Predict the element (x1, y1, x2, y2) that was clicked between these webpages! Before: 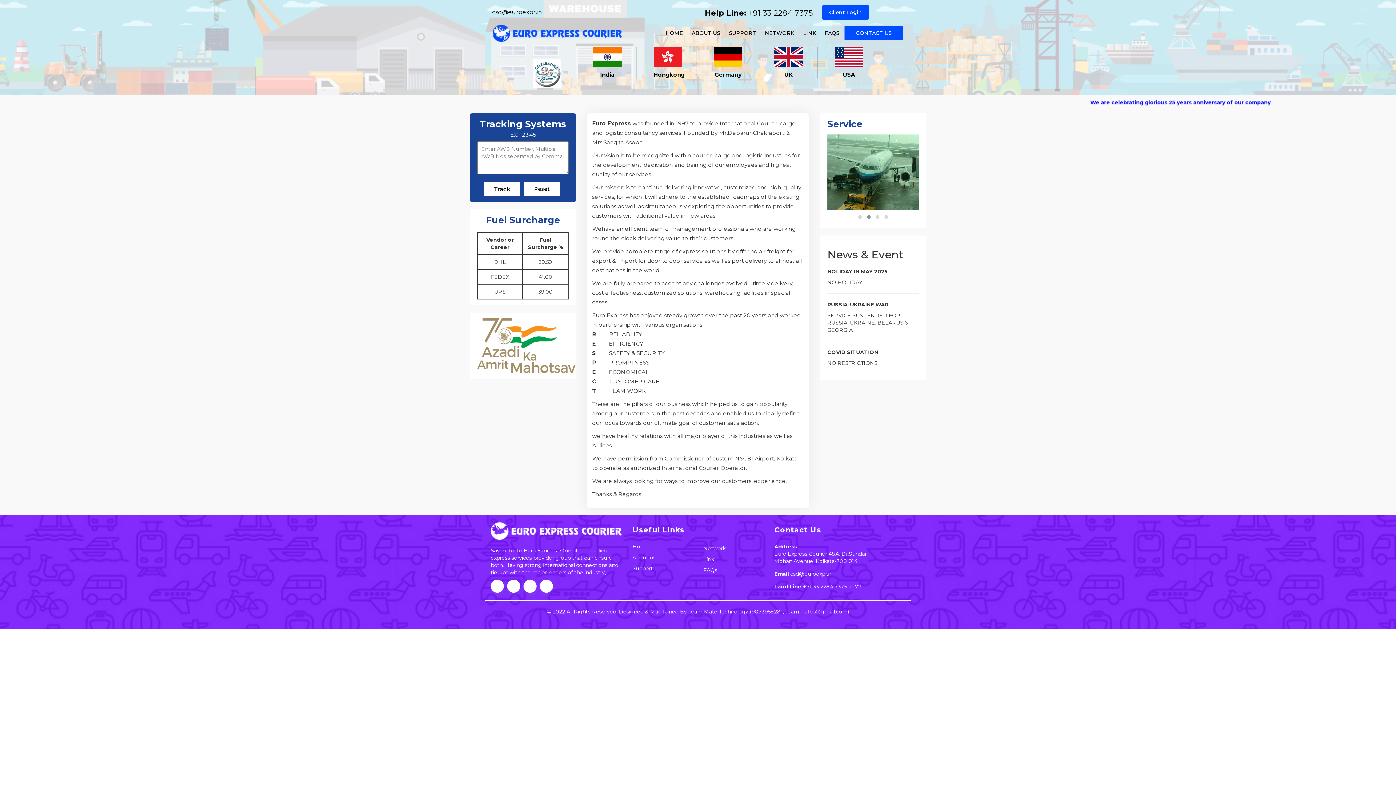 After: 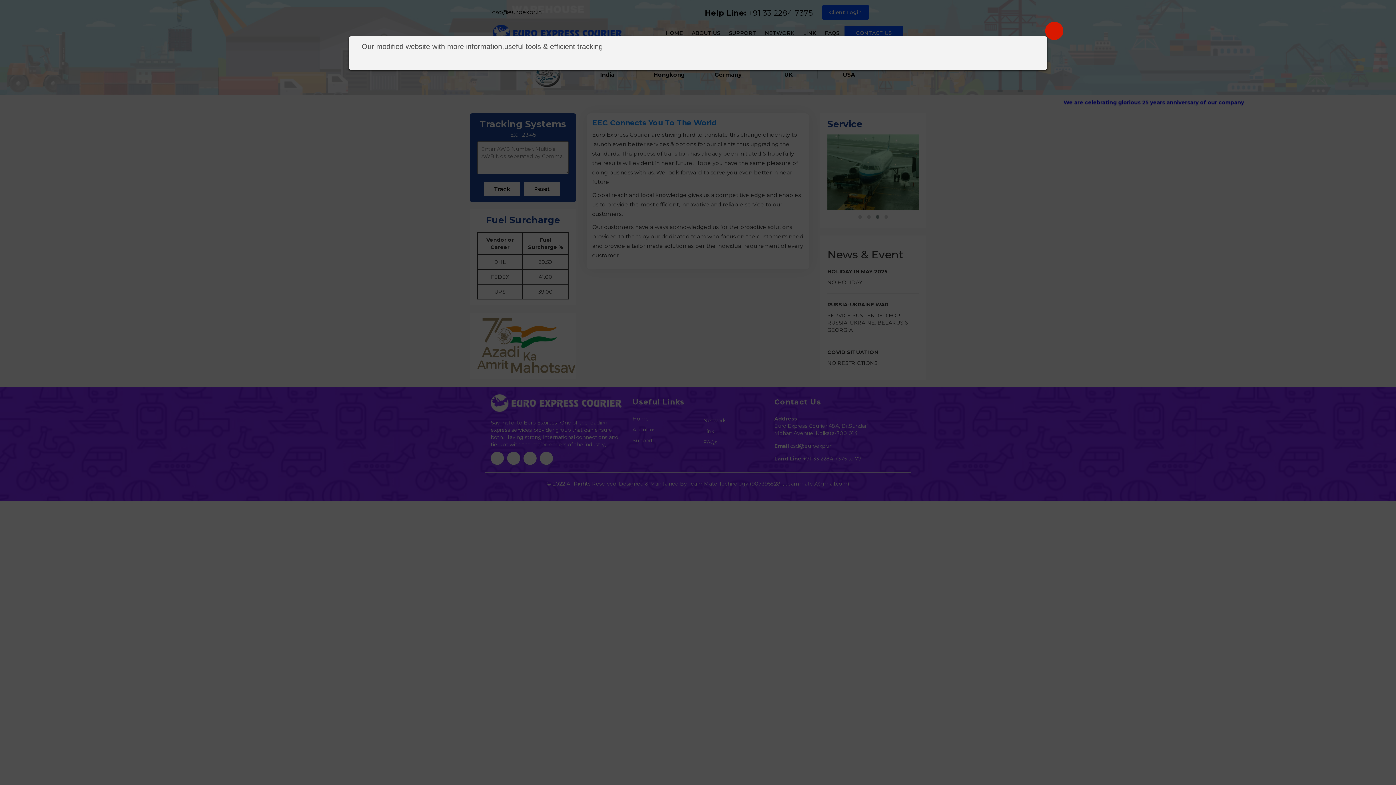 Action: bbox: (492, 29, 622, 36)